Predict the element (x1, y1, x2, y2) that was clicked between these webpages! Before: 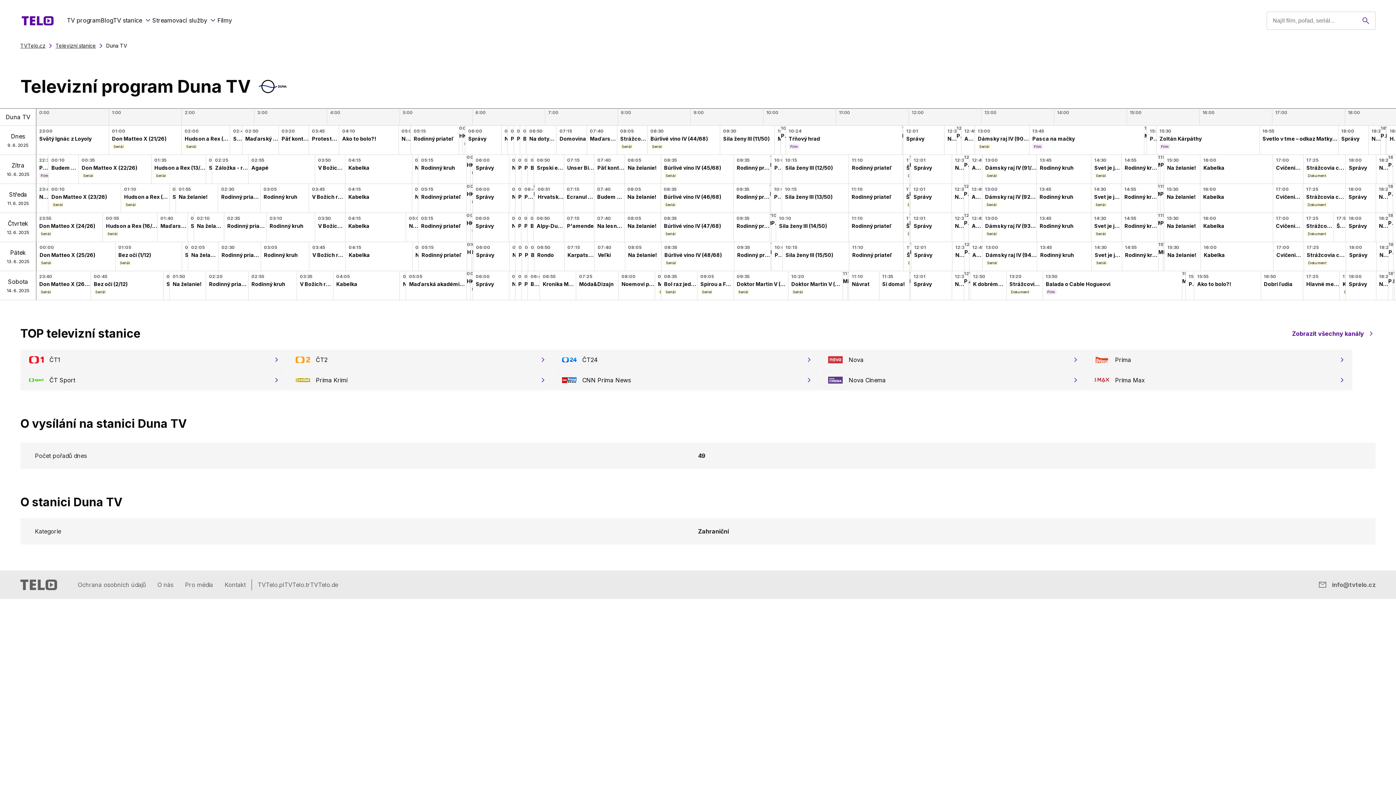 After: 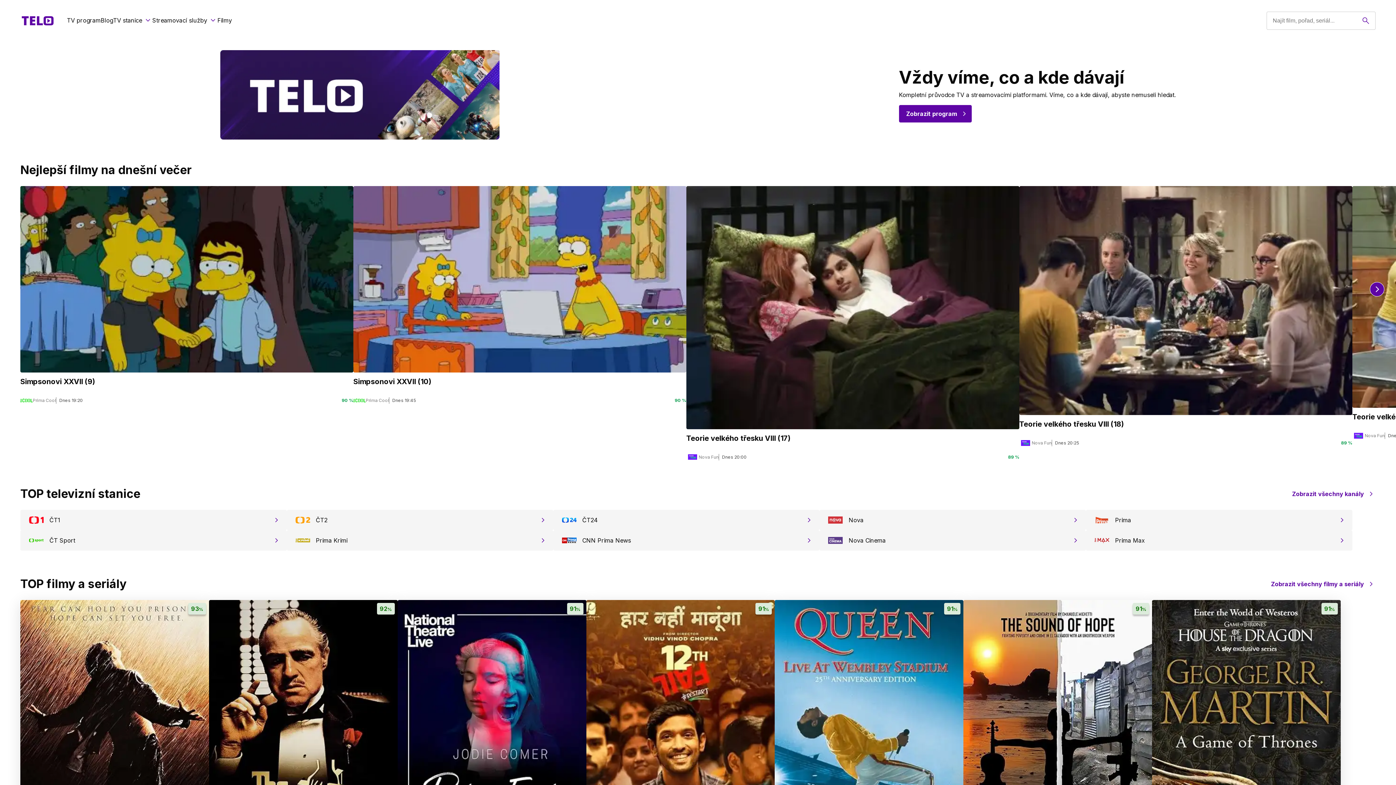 Action: bbox: (20, 16, 66, 25)